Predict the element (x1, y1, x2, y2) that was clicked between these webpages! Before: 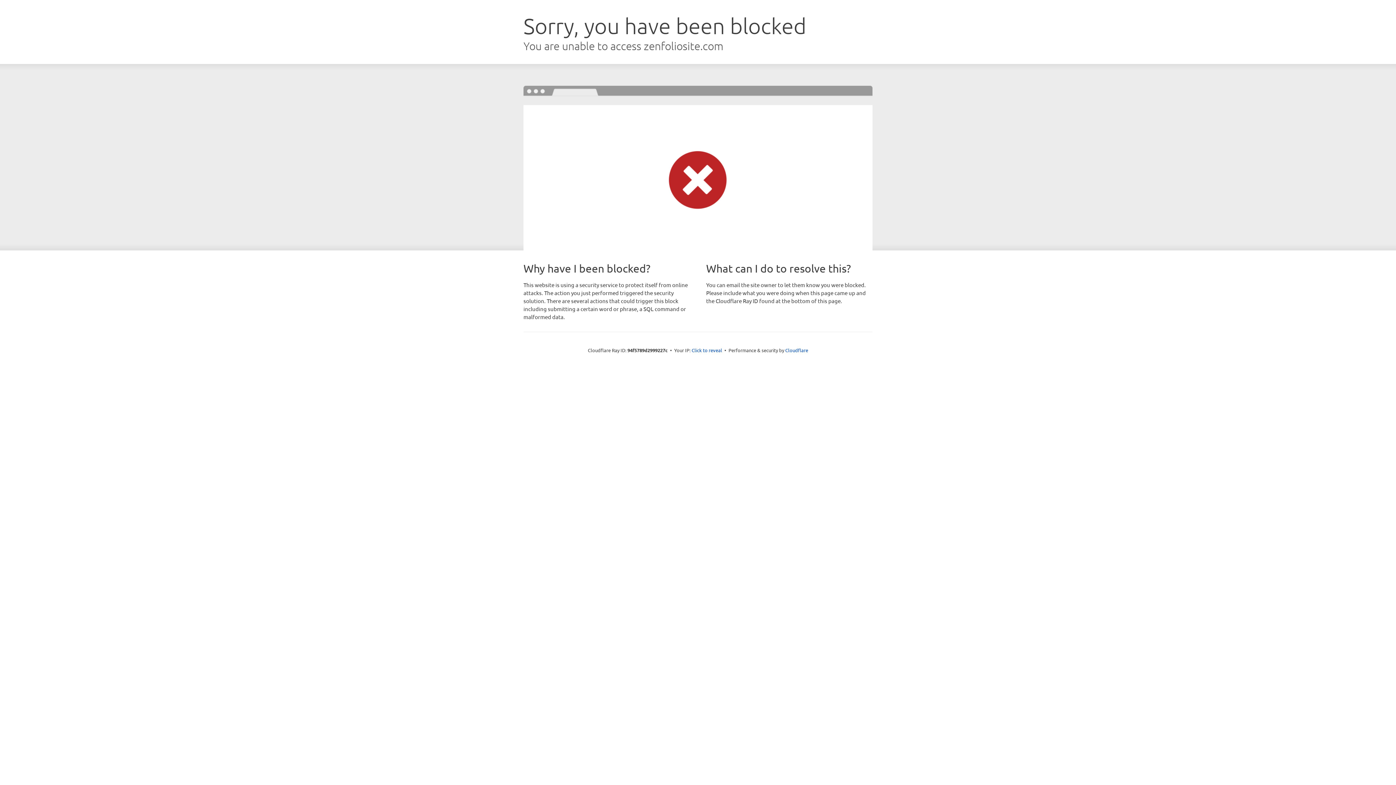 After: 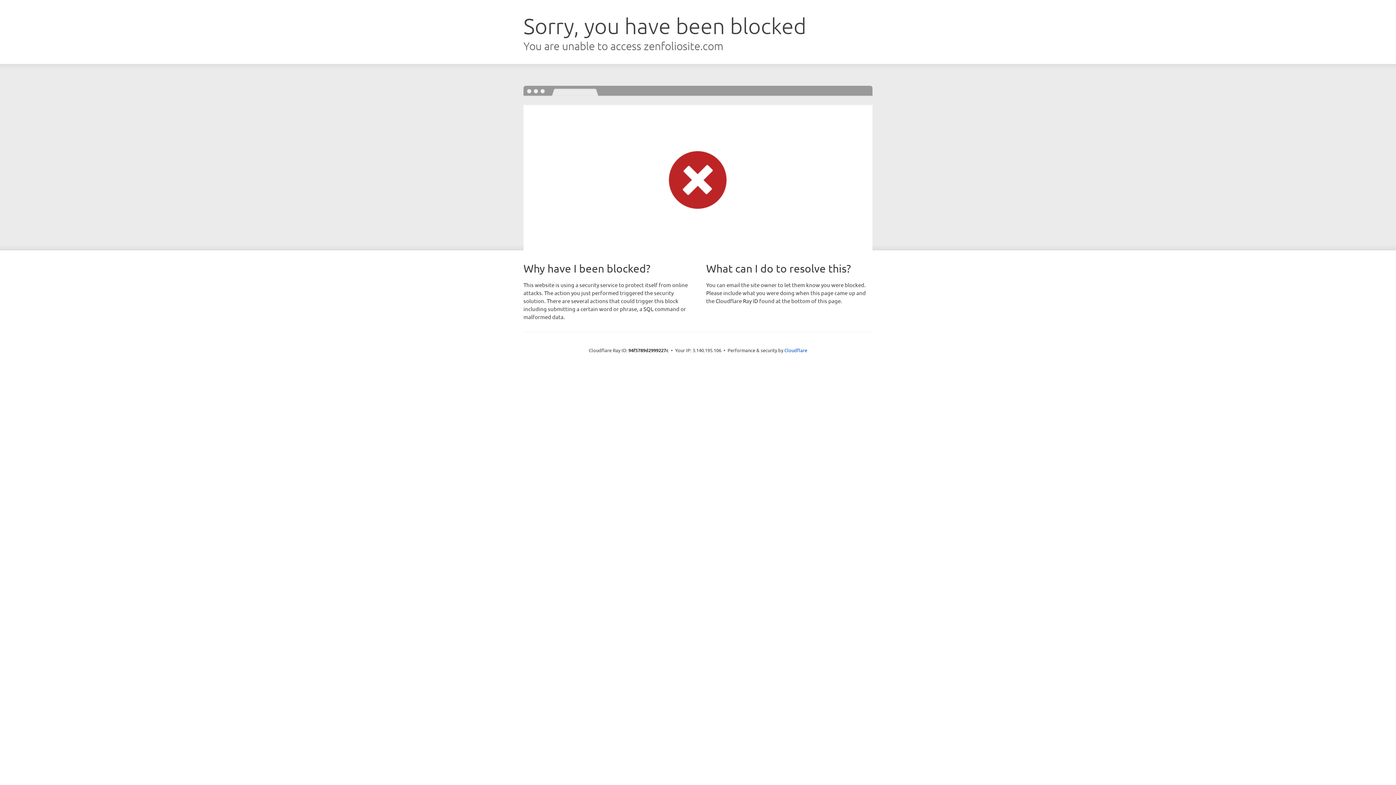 Action: label: Click to reveal bbox: (691, 346, 722, 353)